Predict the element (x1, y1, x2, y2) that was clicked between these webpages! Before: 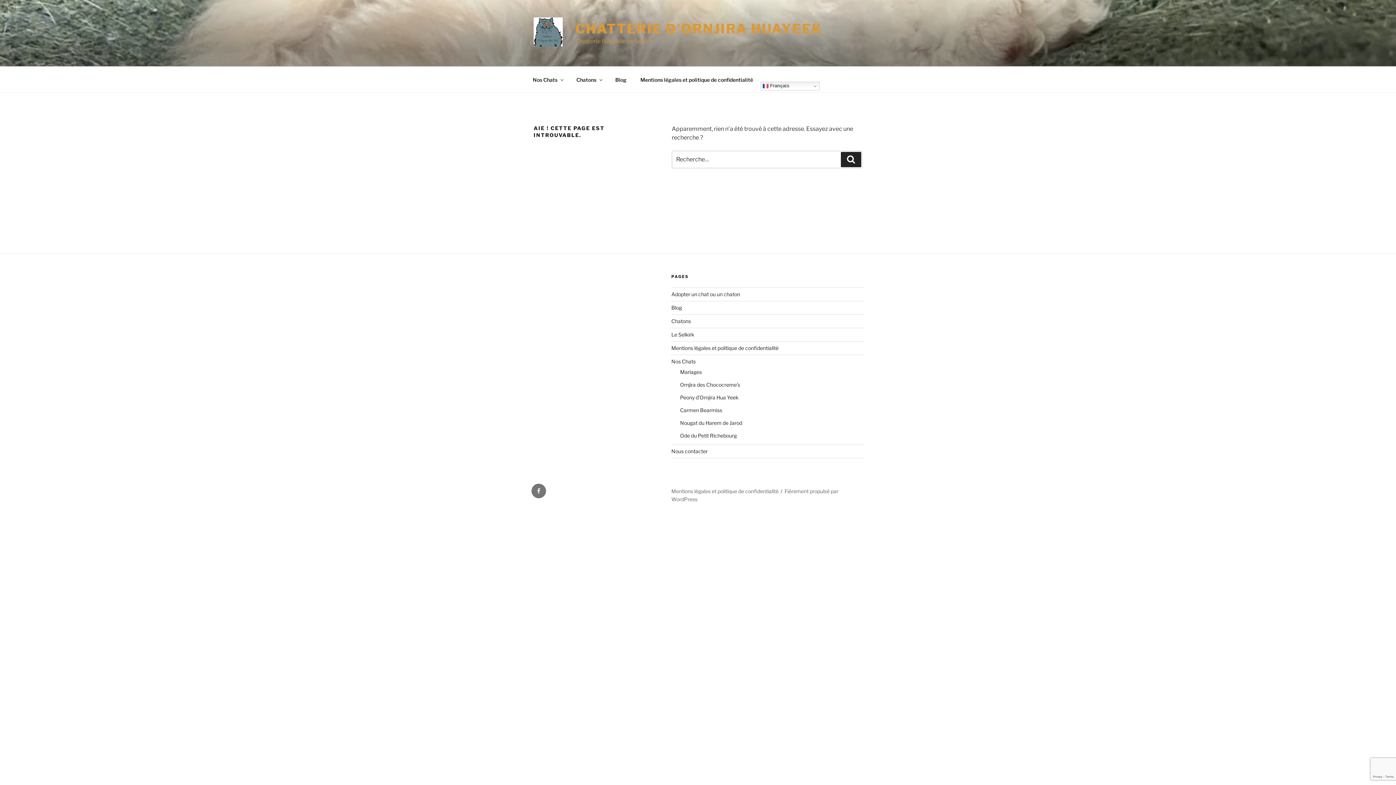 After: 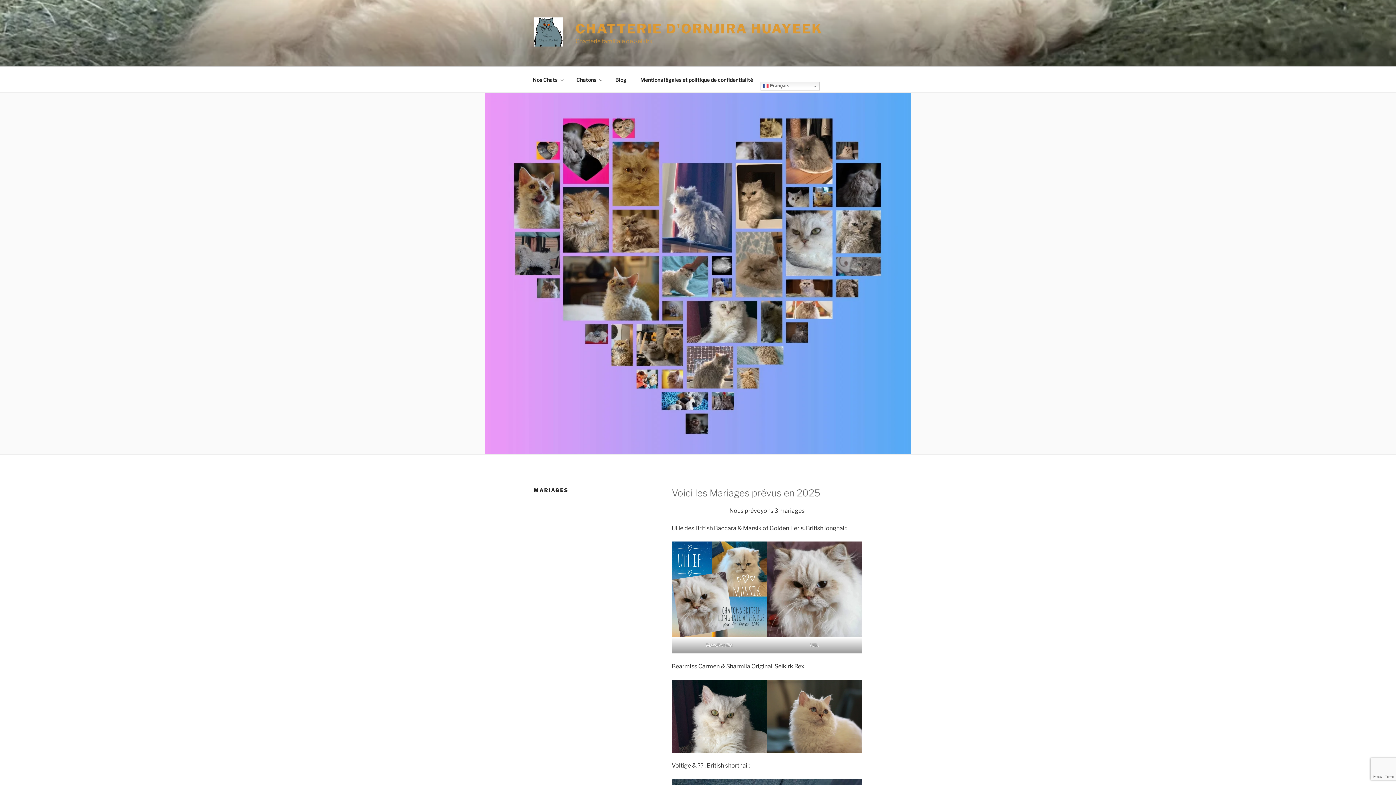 Action: bbox: (680, 369, 702, 375) label: Mariages